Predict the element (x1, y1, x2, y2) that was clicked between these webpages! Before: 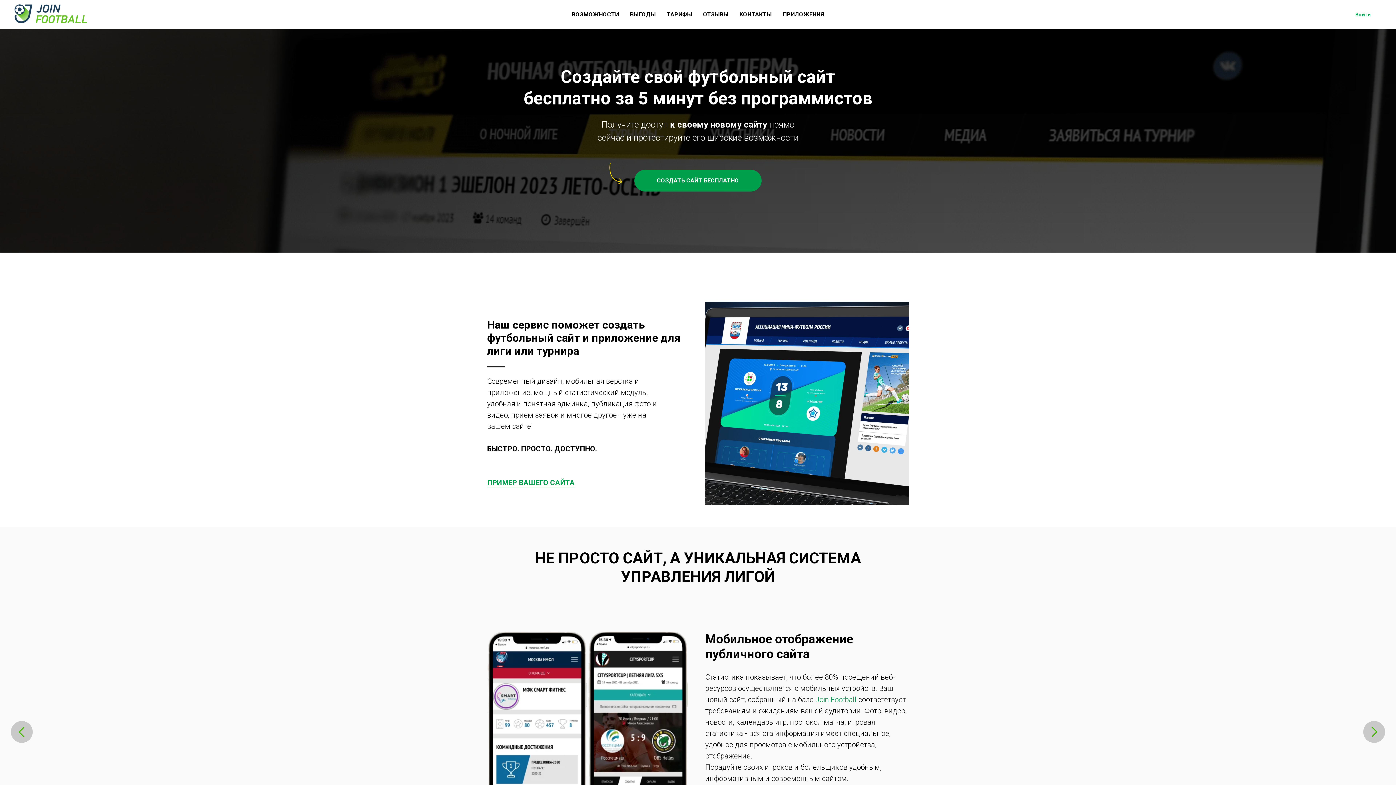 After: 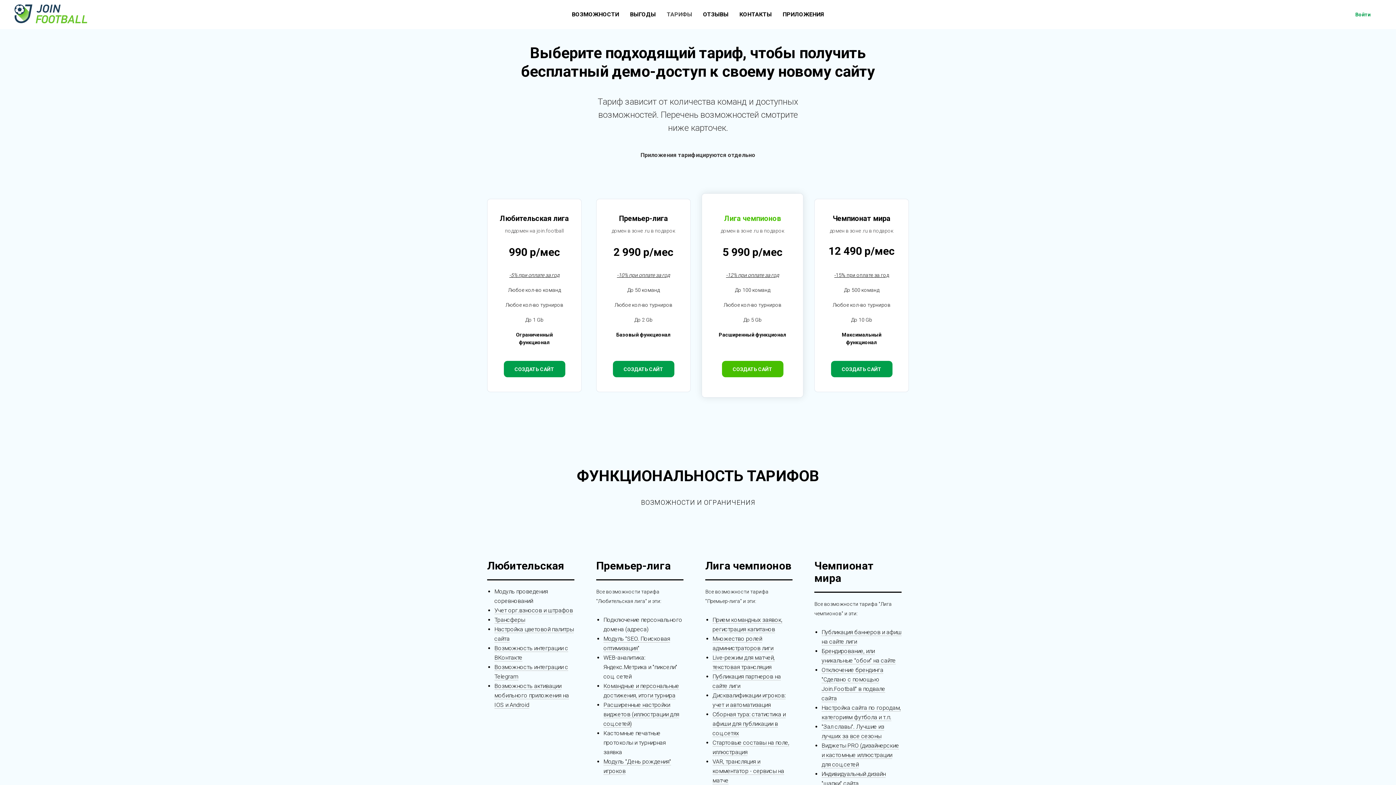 Action: bbox: (666, 10, 692, 17) label: ТАРИФЫ